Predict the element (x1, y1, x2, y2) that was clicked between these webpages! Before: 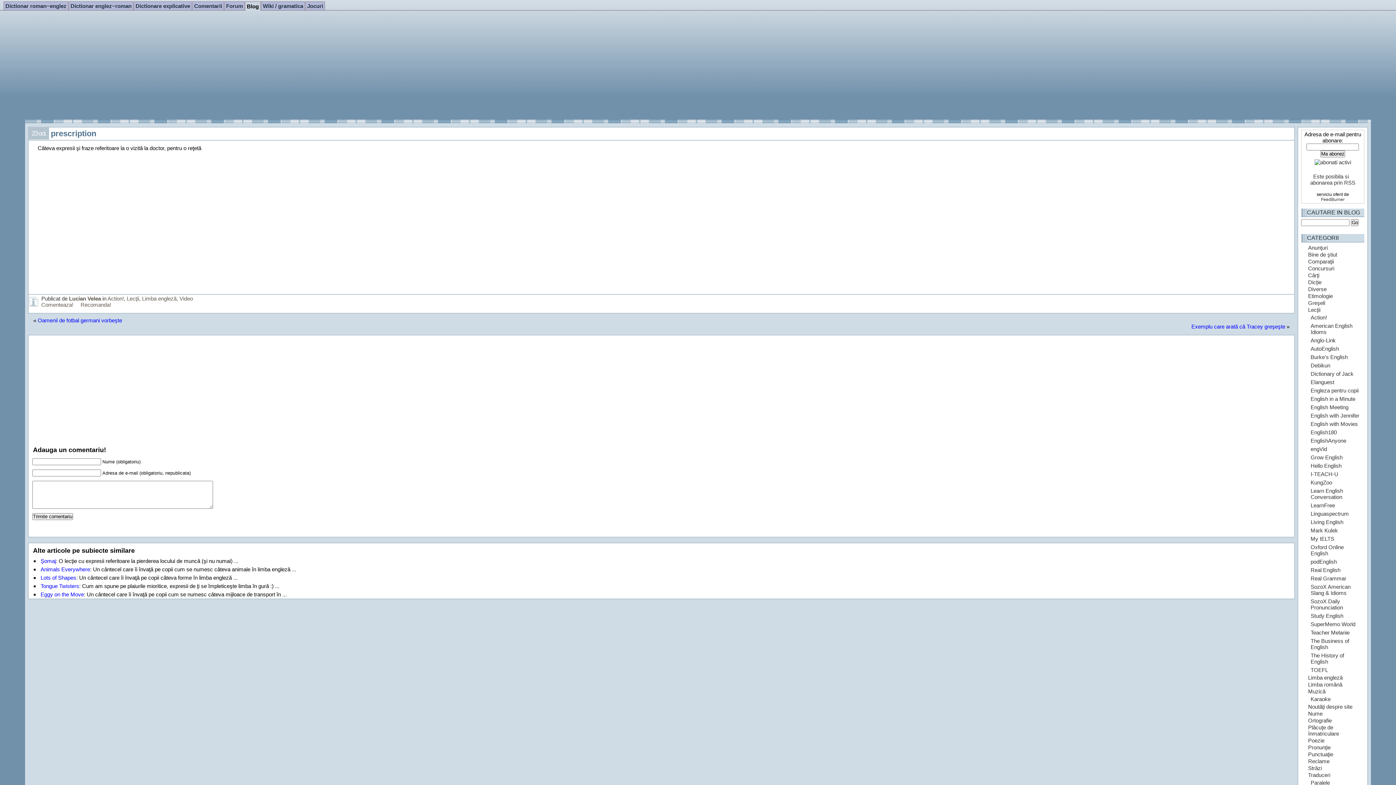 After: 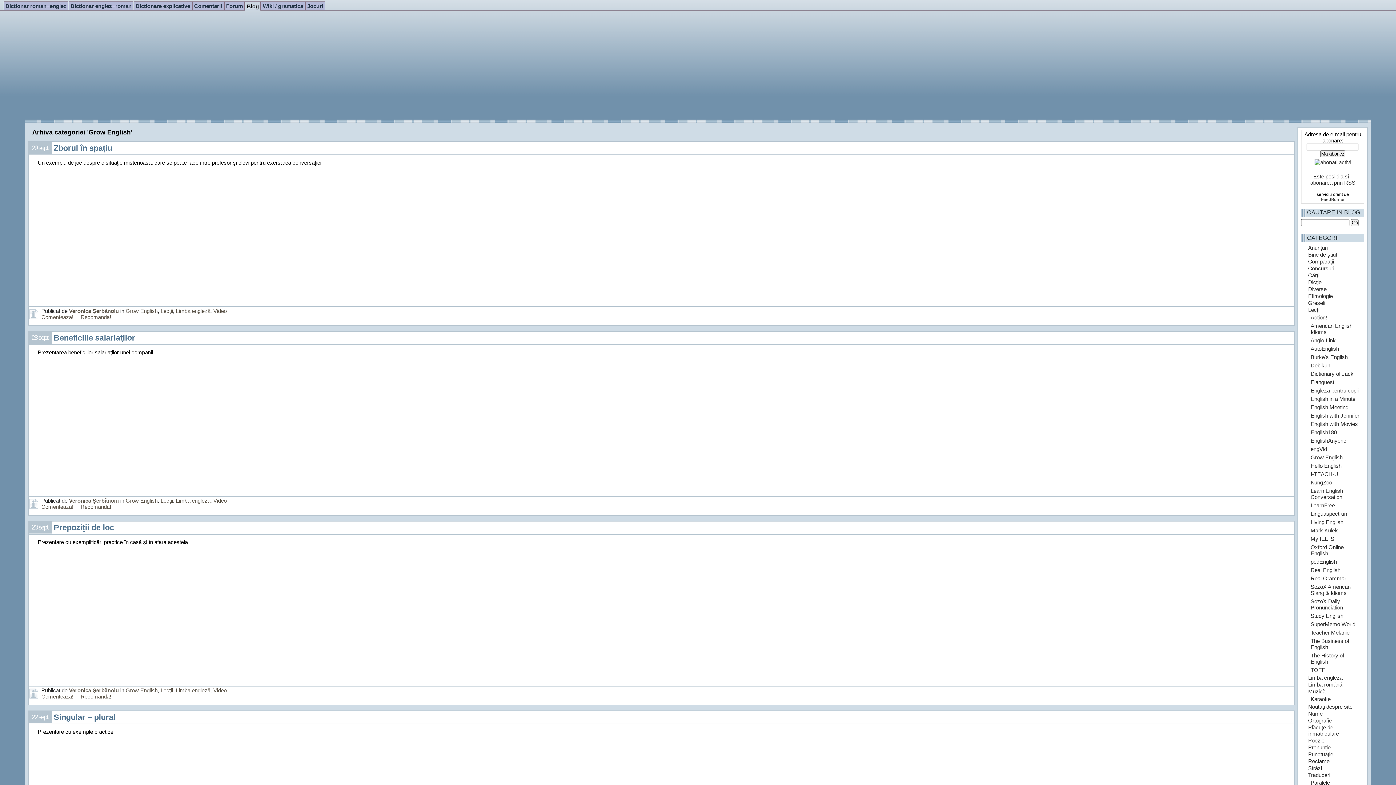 Action: label: Grow English bbox: (1310, 454, 1361, 460)